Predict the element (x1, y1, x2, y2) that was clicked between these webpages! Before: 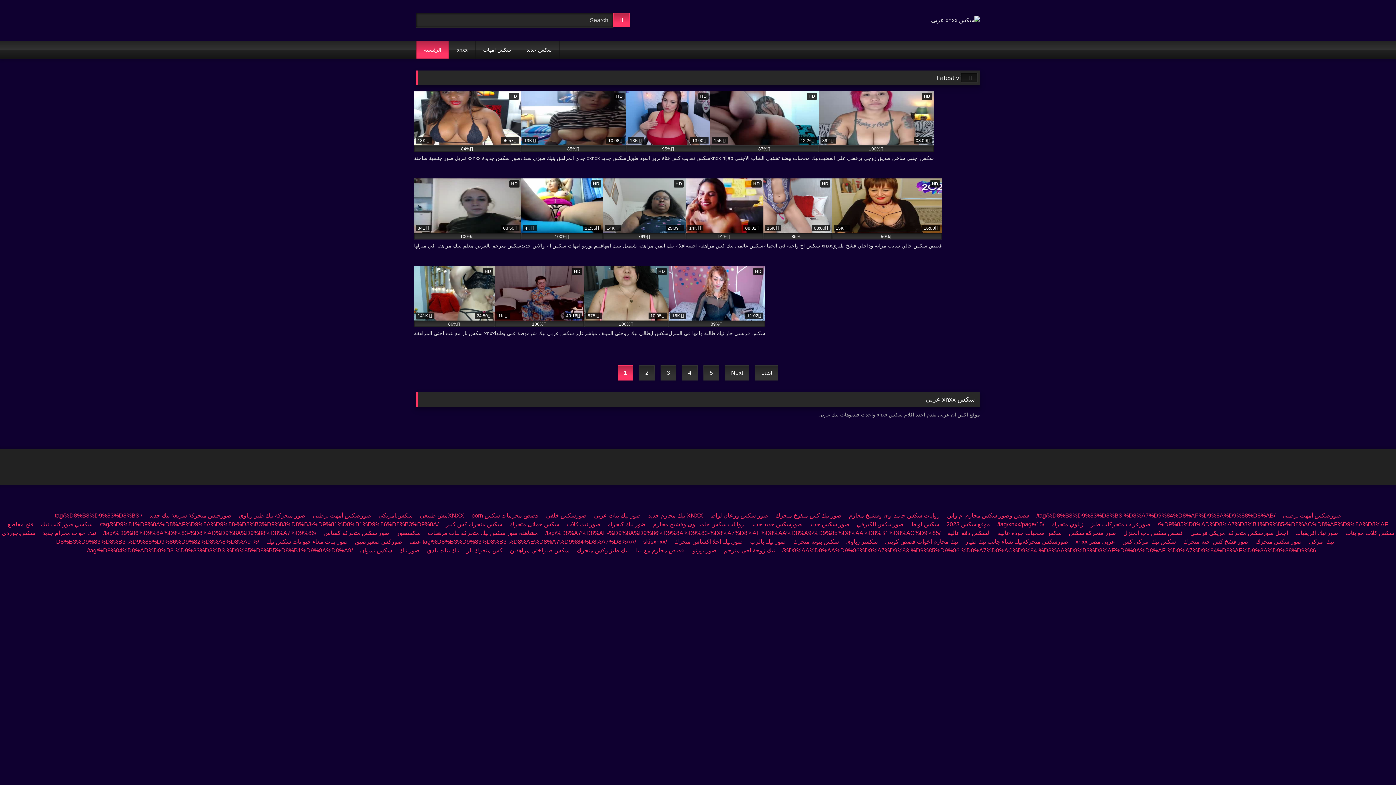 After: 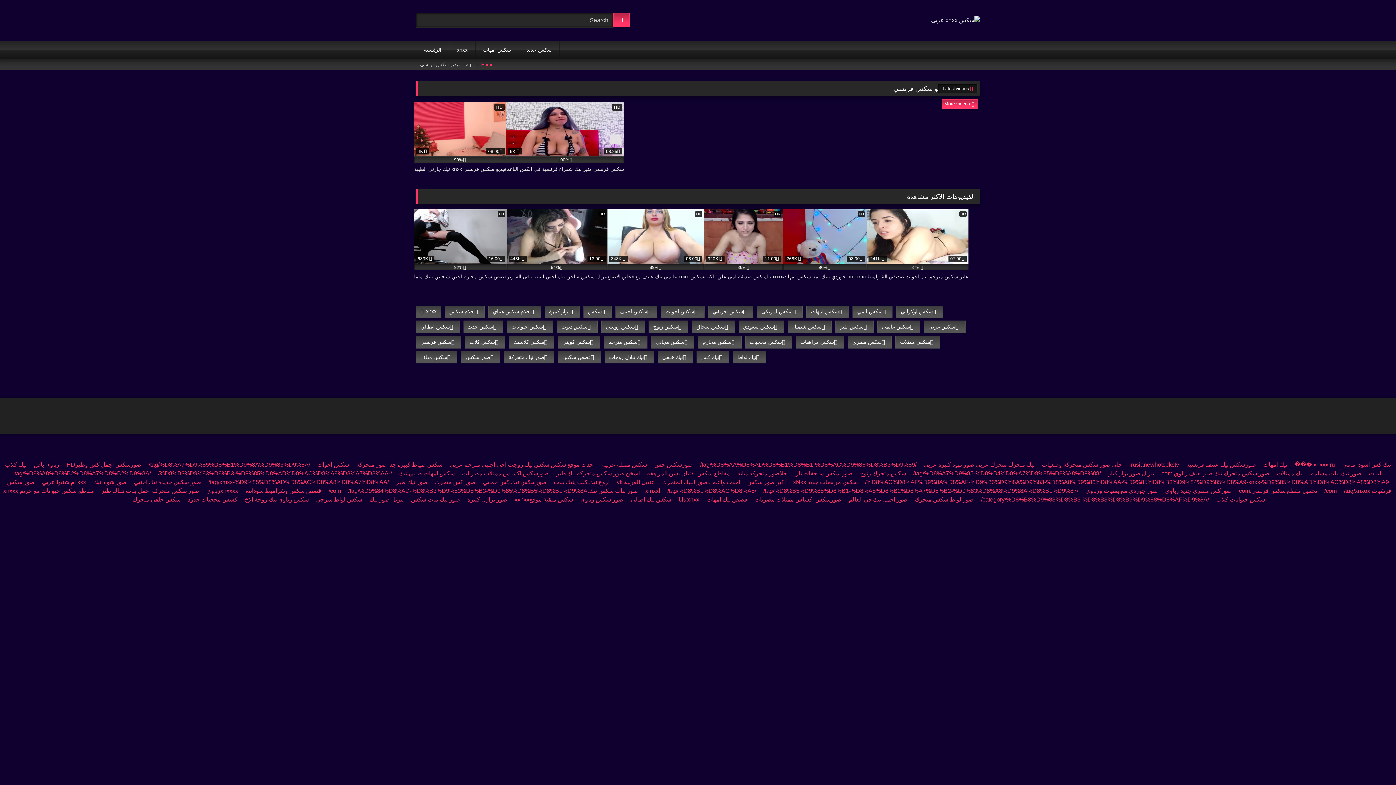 Action: label: /tag/%D9%81%D9%8A%D8%AF%D9%8A%D9%88-%D8%B3%D9%83%D8%B3-%D9%81%D8%B1%D9%86%D8%B3%D9%8A/ bbox: (99, 521, 438, 527)